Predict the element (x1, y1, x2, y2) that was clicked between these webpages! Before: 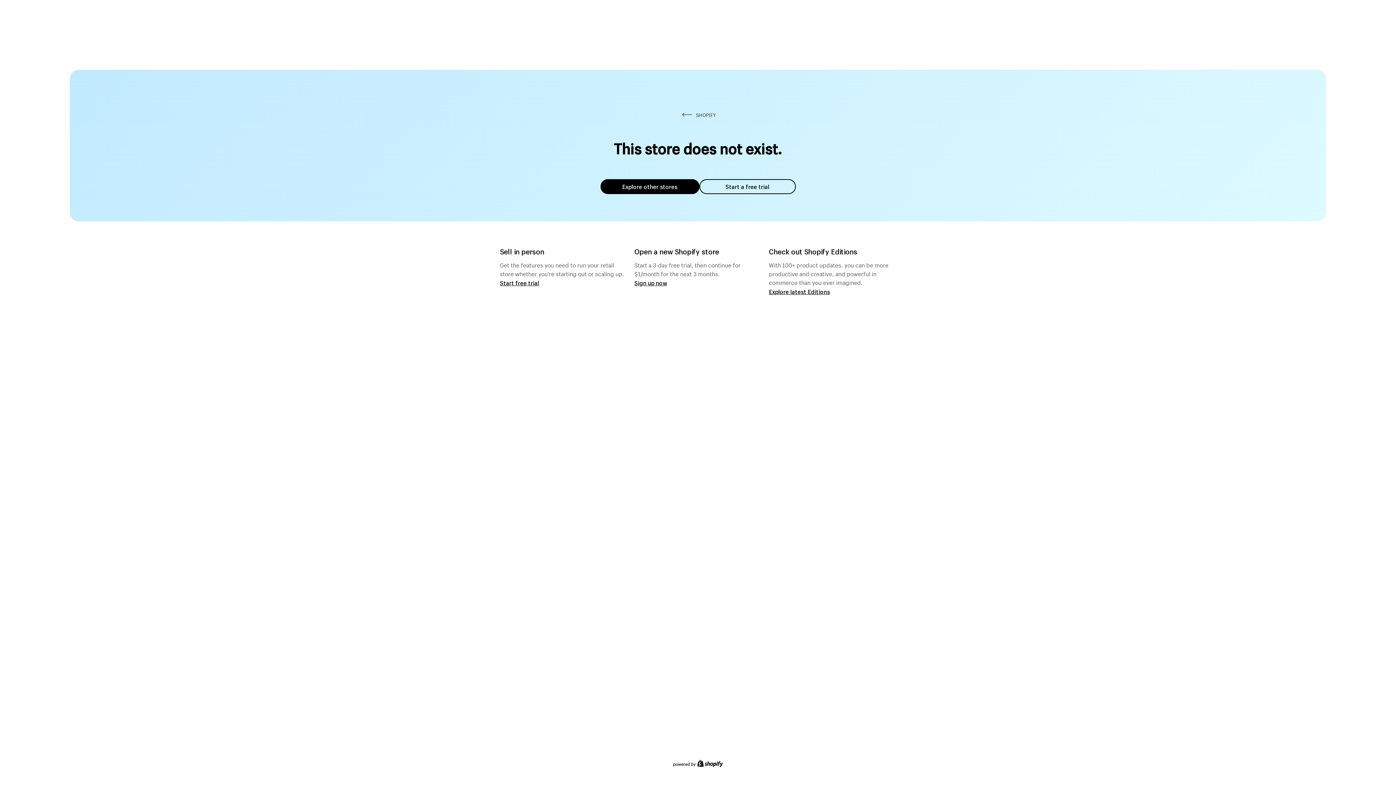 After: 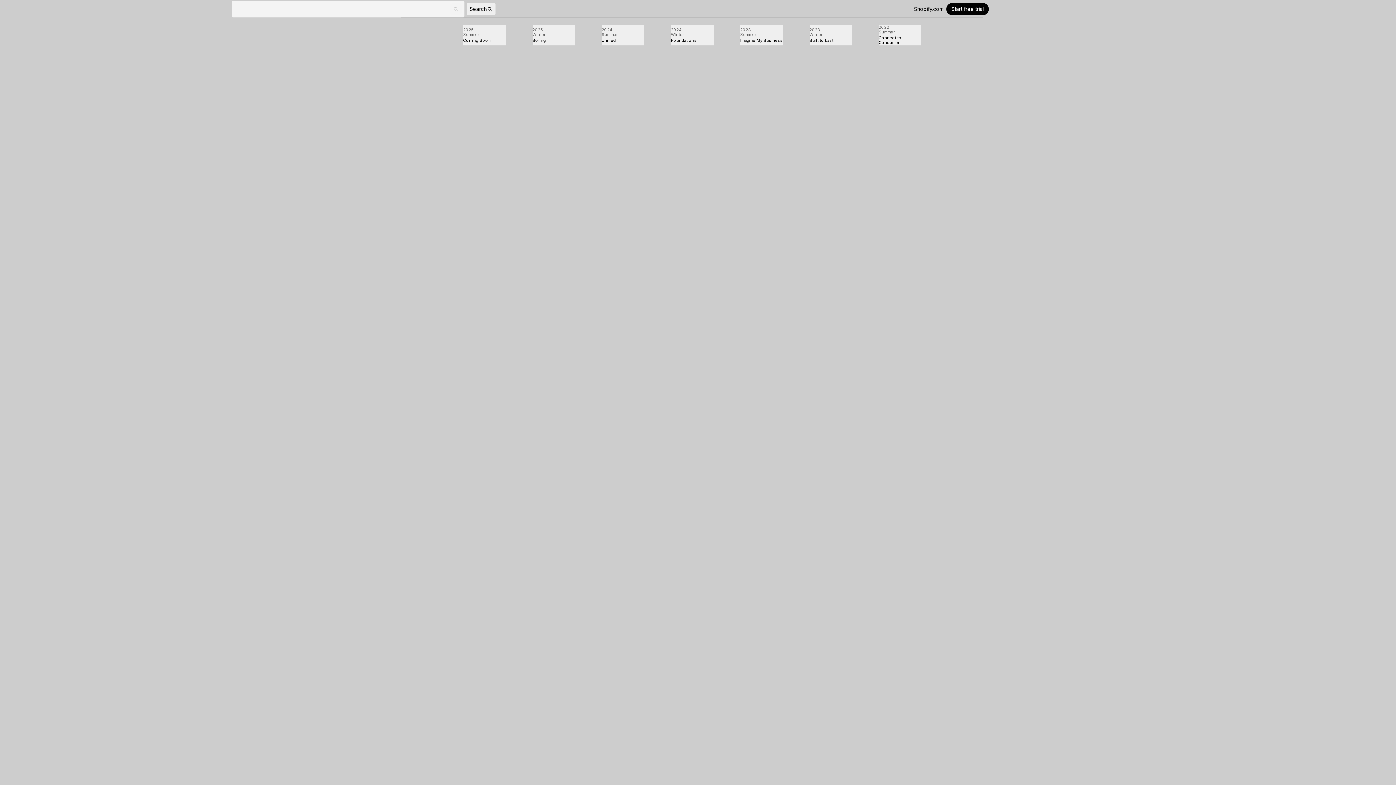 Action: bbox: (769, 287, 830, 295) label: Explore latest Editions